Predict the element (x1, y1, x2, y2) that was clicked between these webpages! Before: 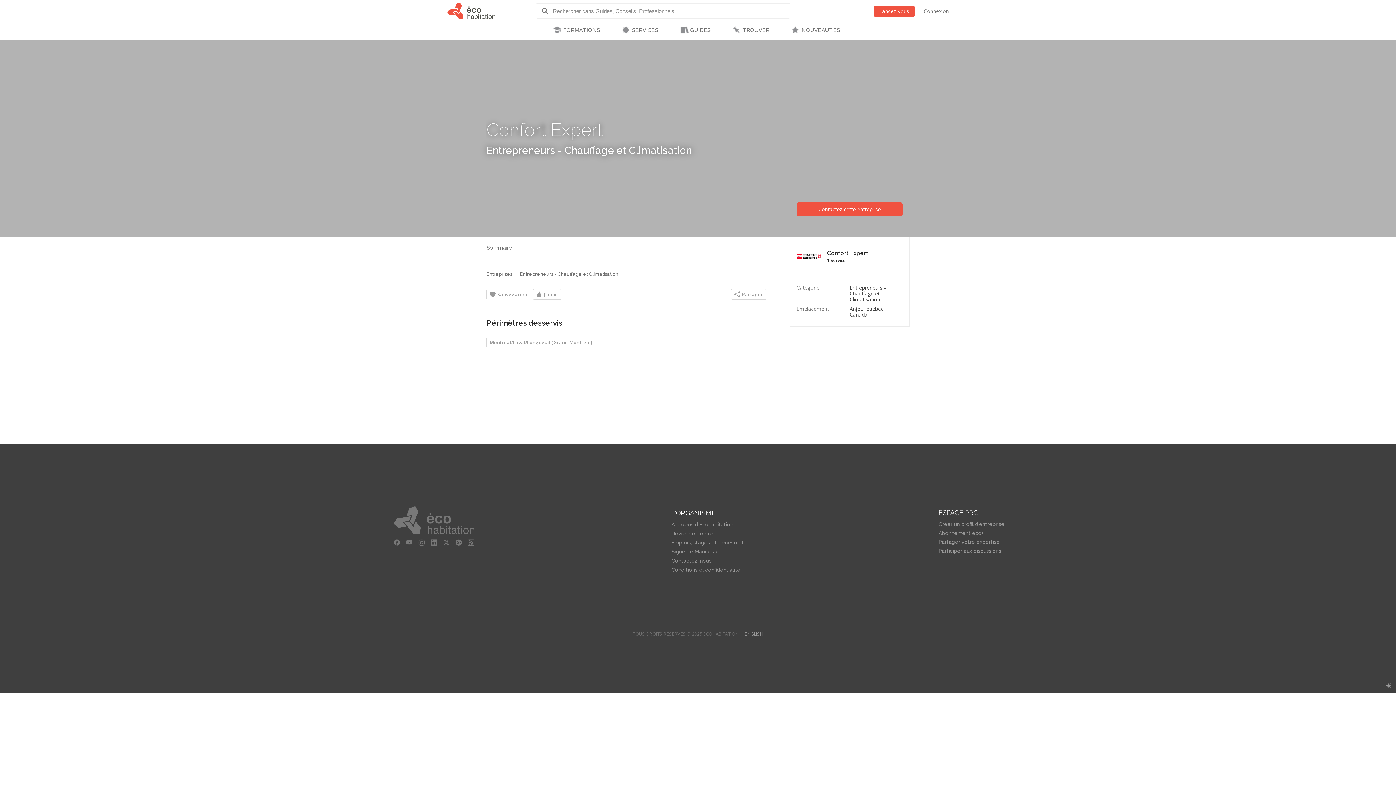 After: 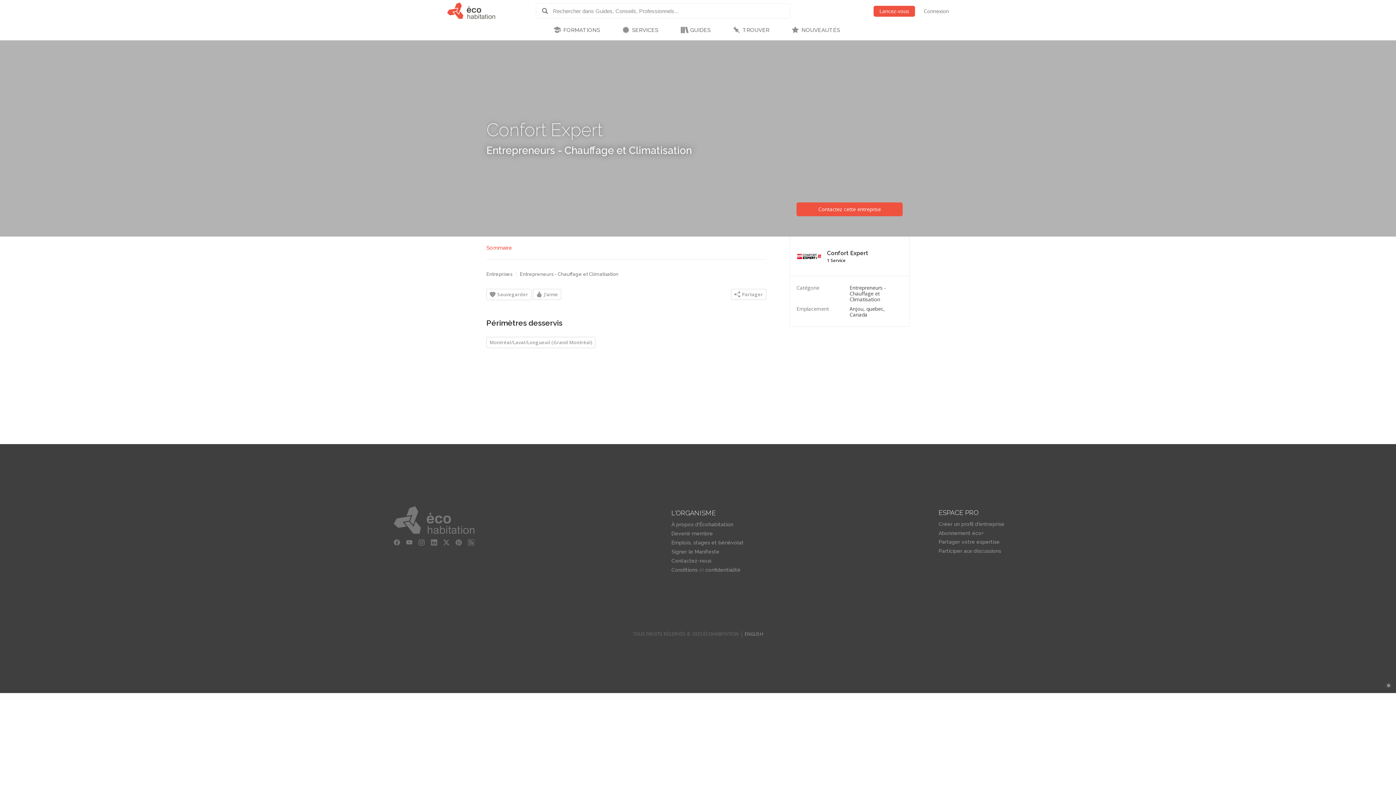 Action: label: Sommaire bbox: (486, 239, 515, 256)